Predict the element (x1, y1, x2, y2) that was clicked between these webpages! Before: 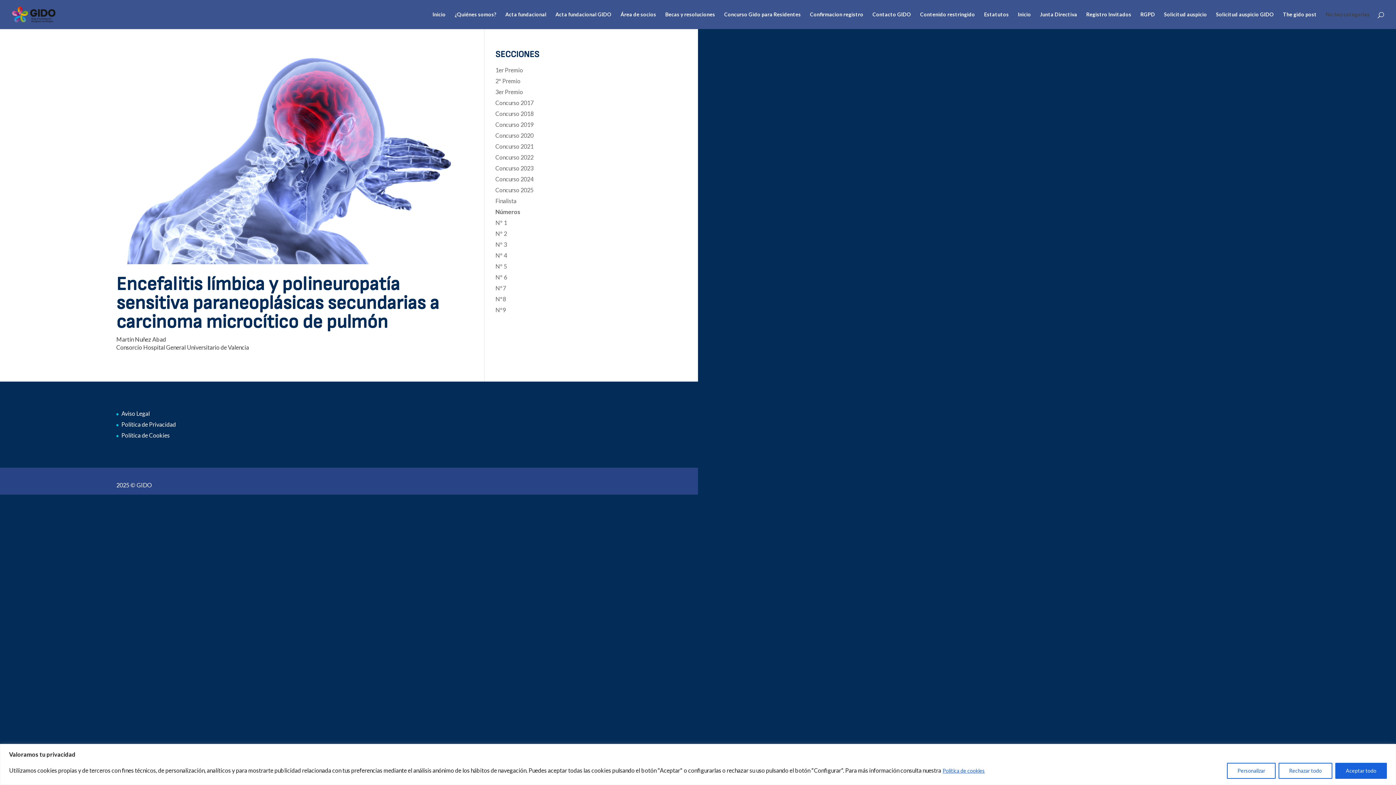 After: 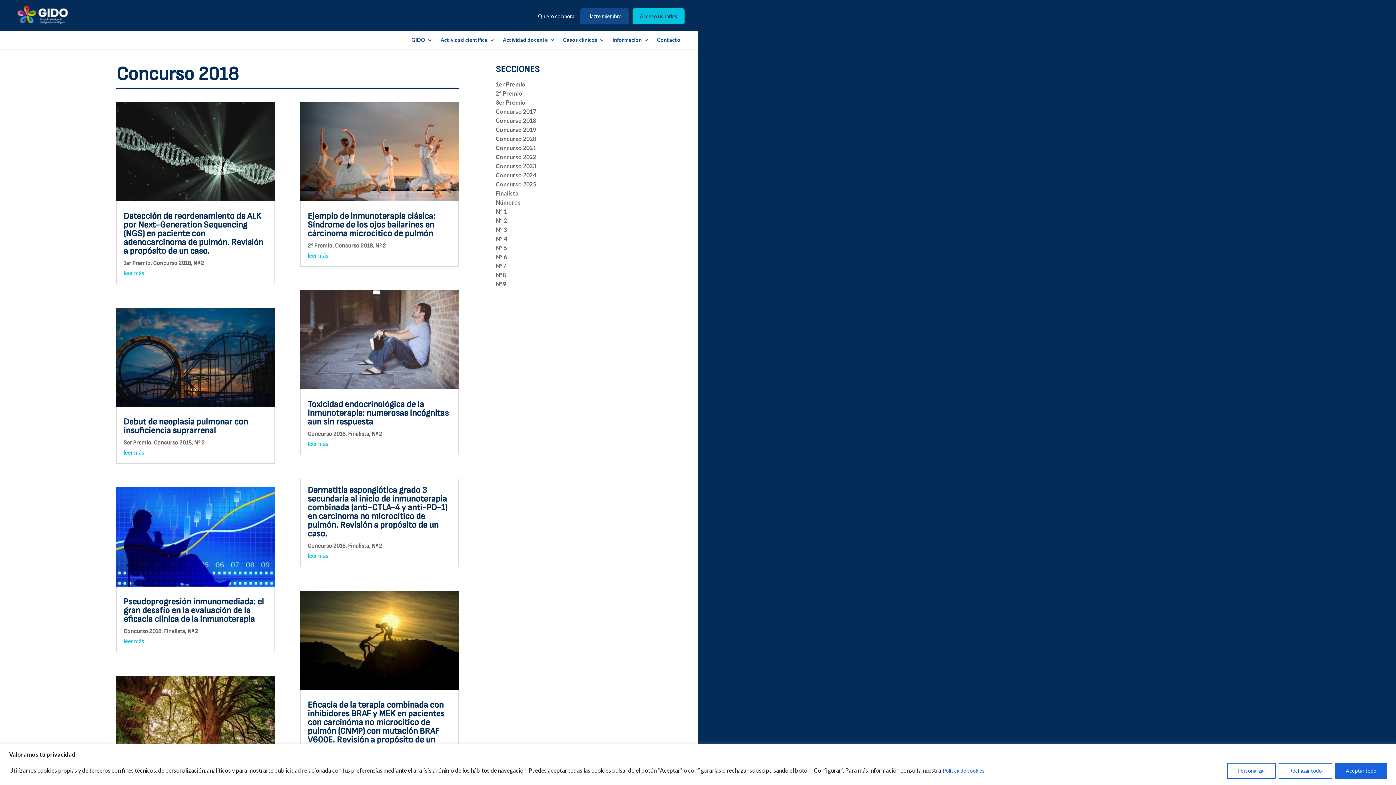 Action: label: Concurso 2018 bbox: (495, 110, 533, 117)